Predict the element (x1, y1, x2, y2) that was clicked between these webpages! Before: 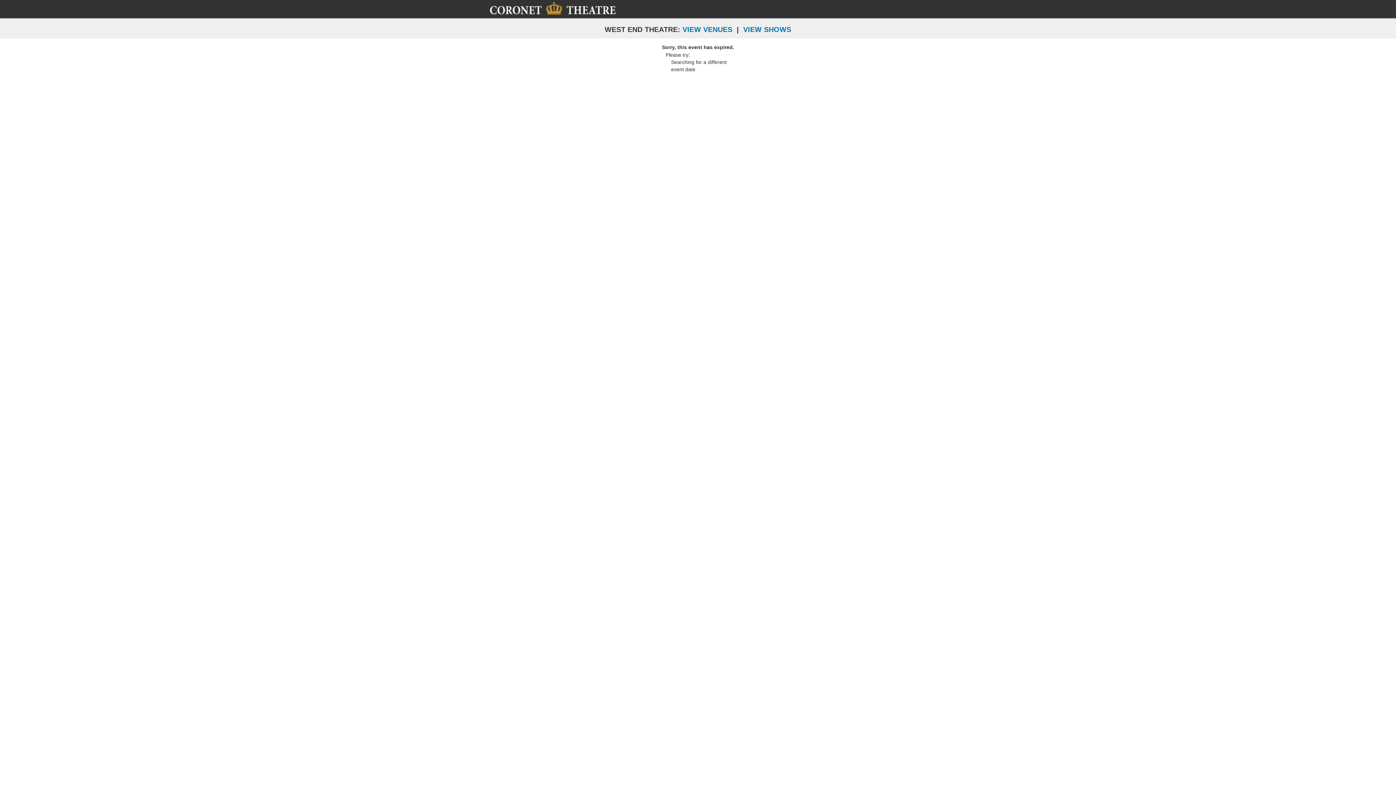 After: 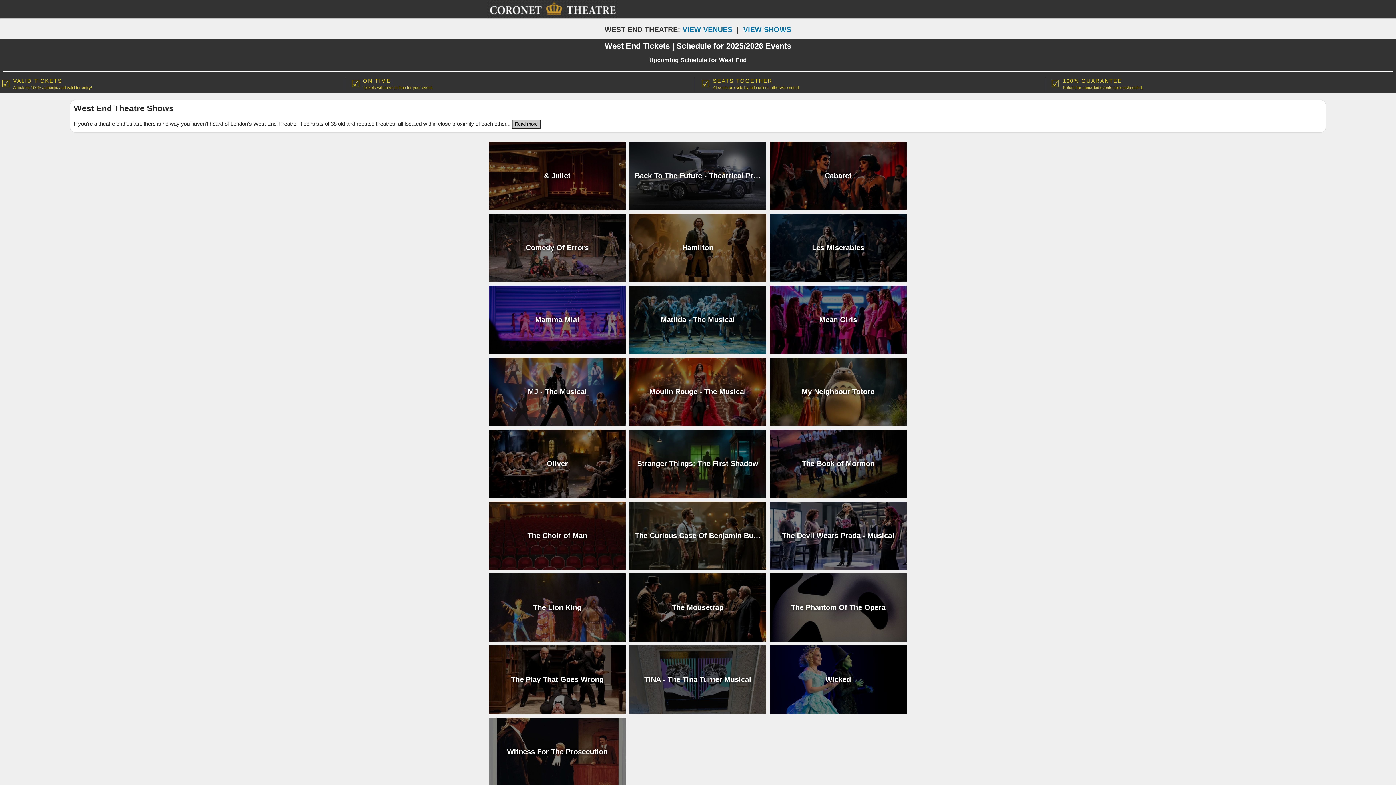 Action: label: VIEW SHOWS bbox: (743, 25, 791, 33)